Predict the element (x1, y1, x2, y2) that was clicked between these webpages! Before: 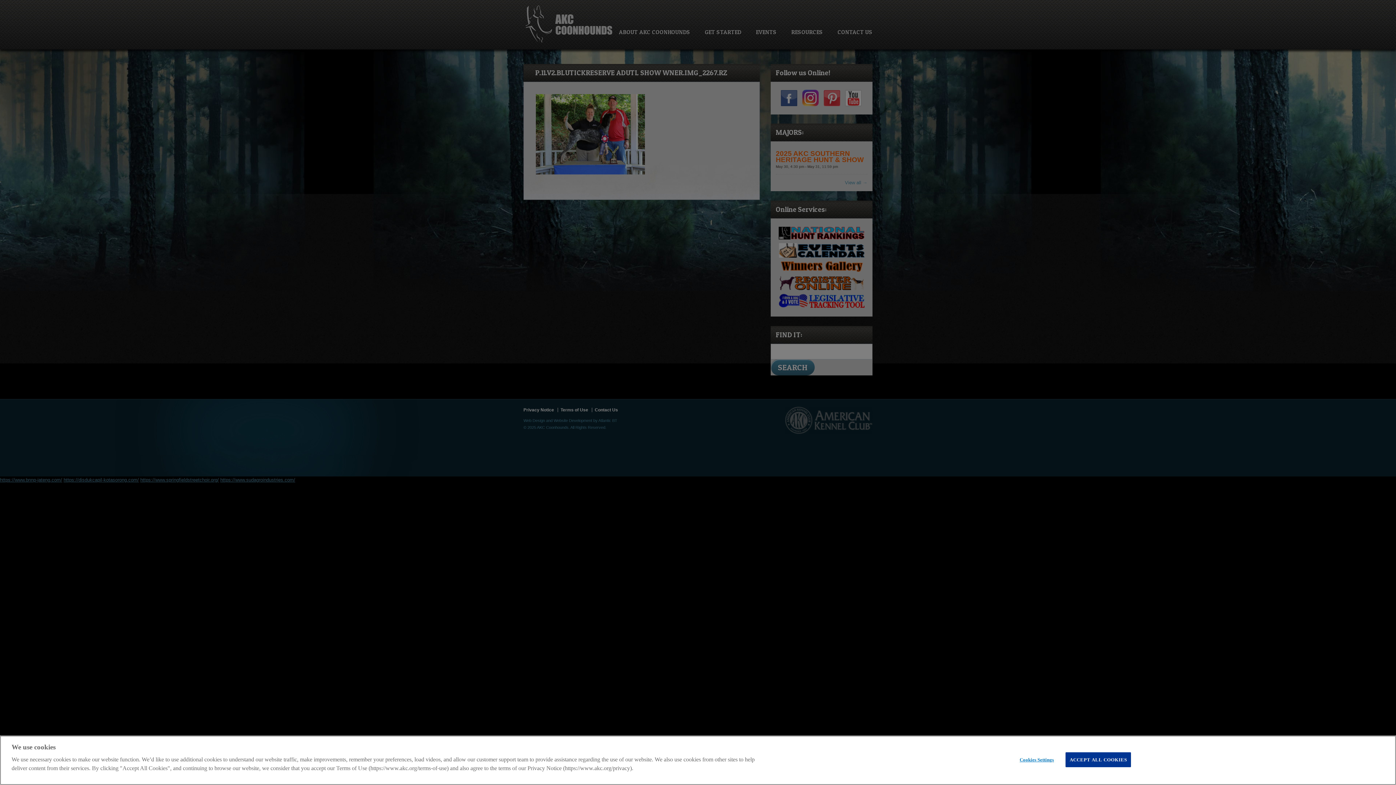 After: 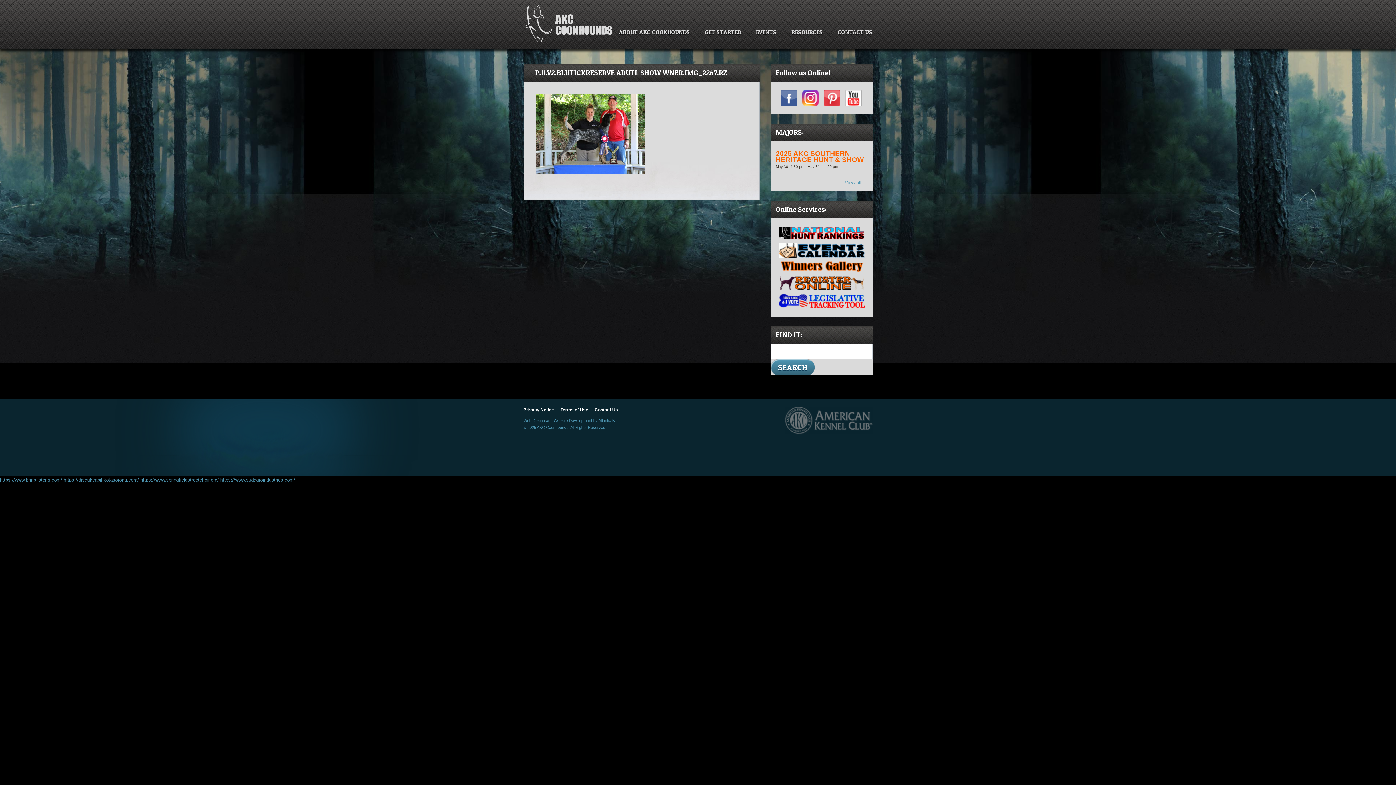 Action: bbox: (1065, 752, 1131, 767) label: ACCEPT ALL COOKIES